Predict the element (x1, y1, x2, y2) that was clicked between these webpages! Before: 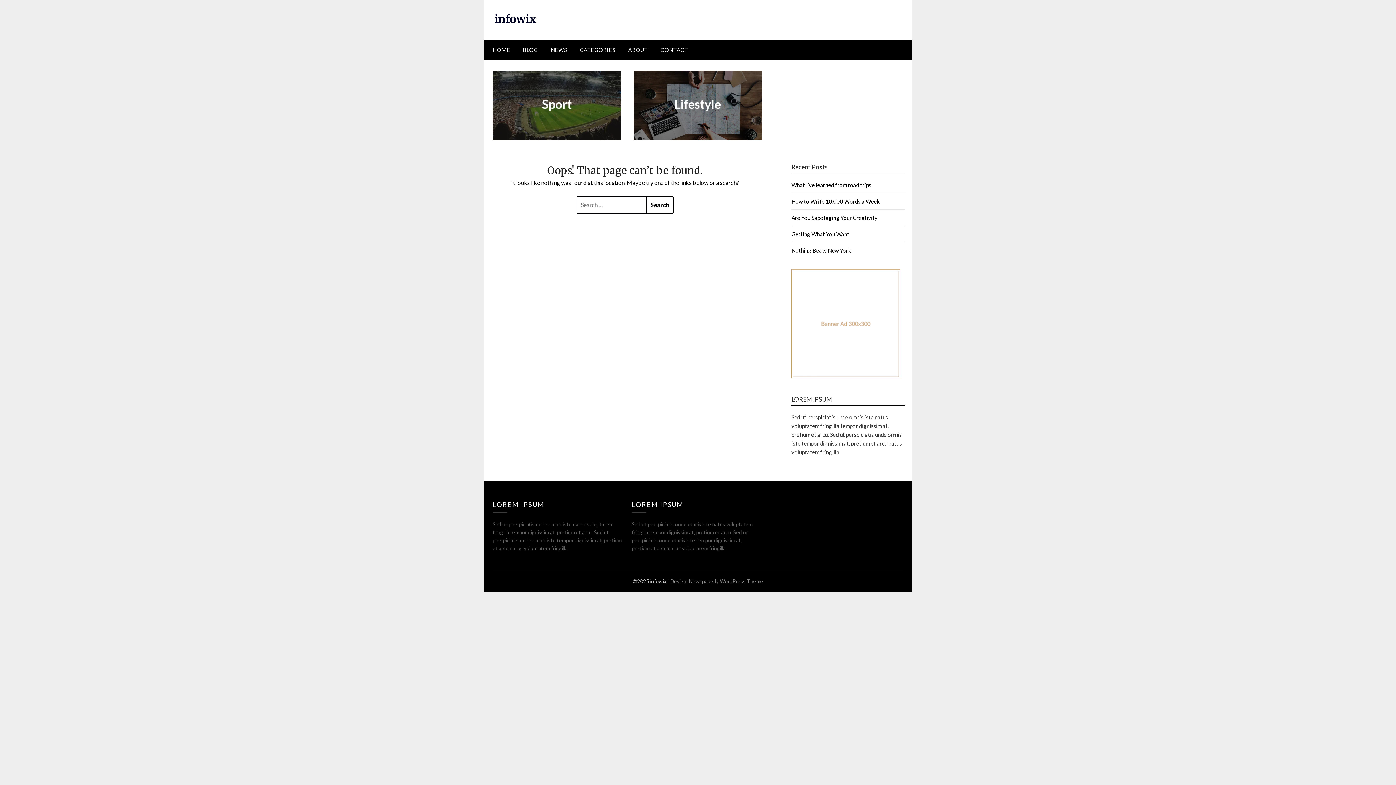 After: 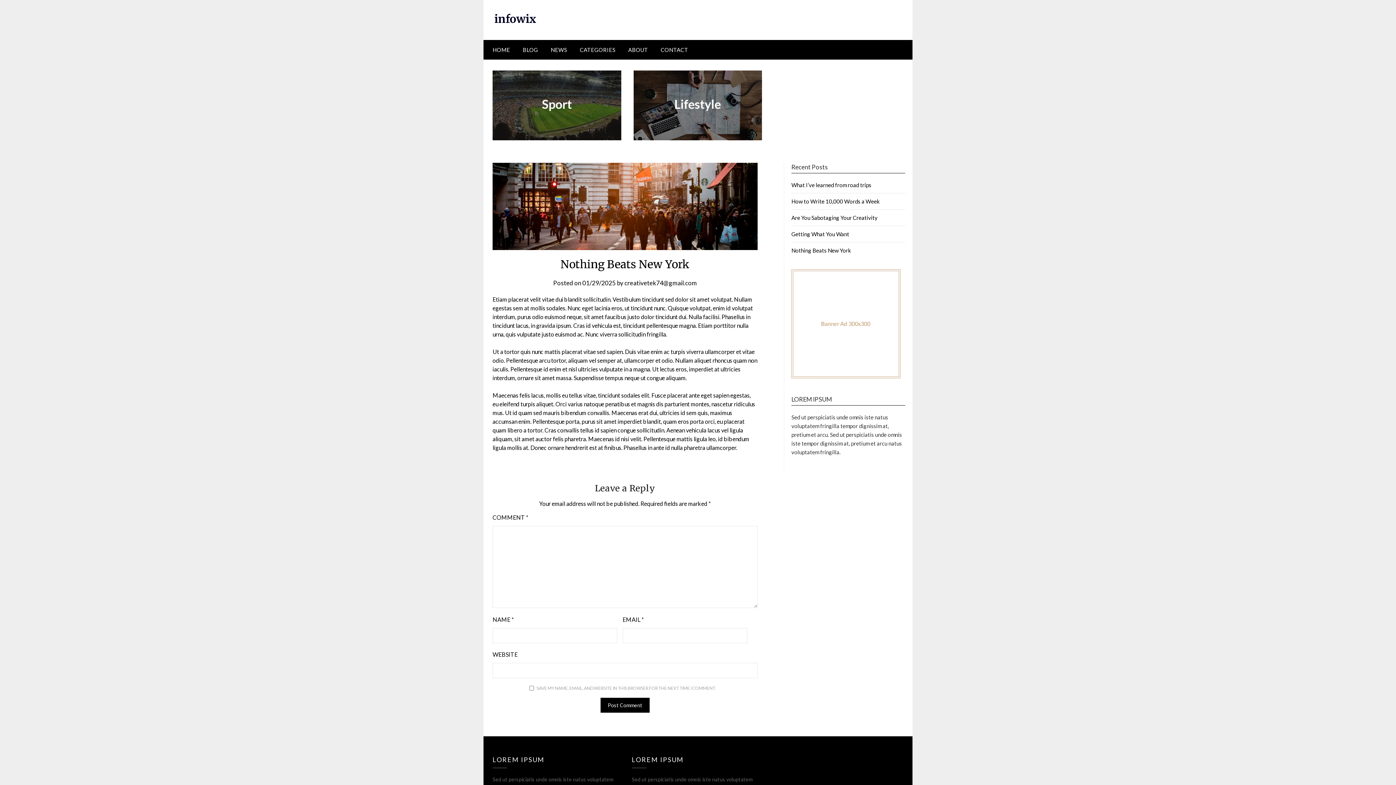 Action: label: Nothing Beats New York bbox: (791, 247, 850, 253)